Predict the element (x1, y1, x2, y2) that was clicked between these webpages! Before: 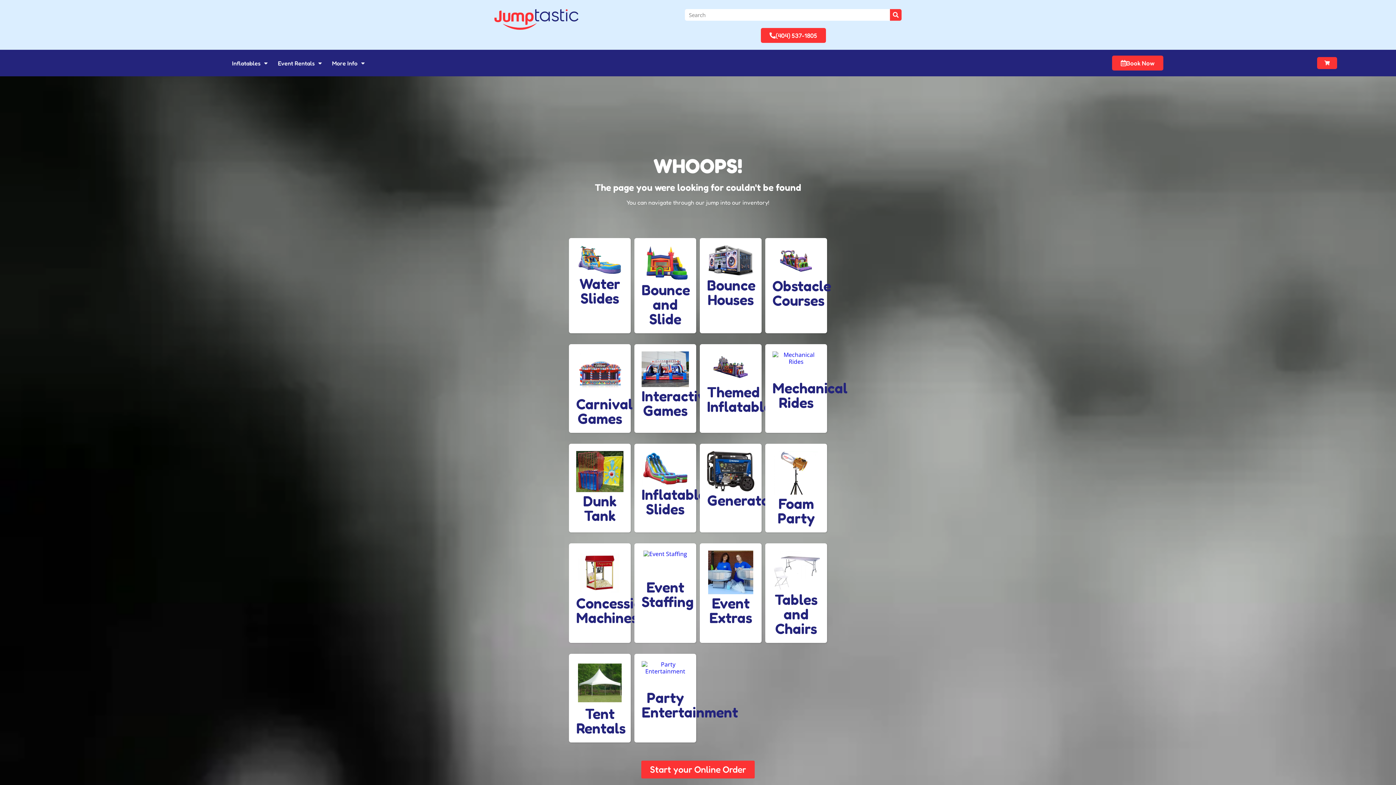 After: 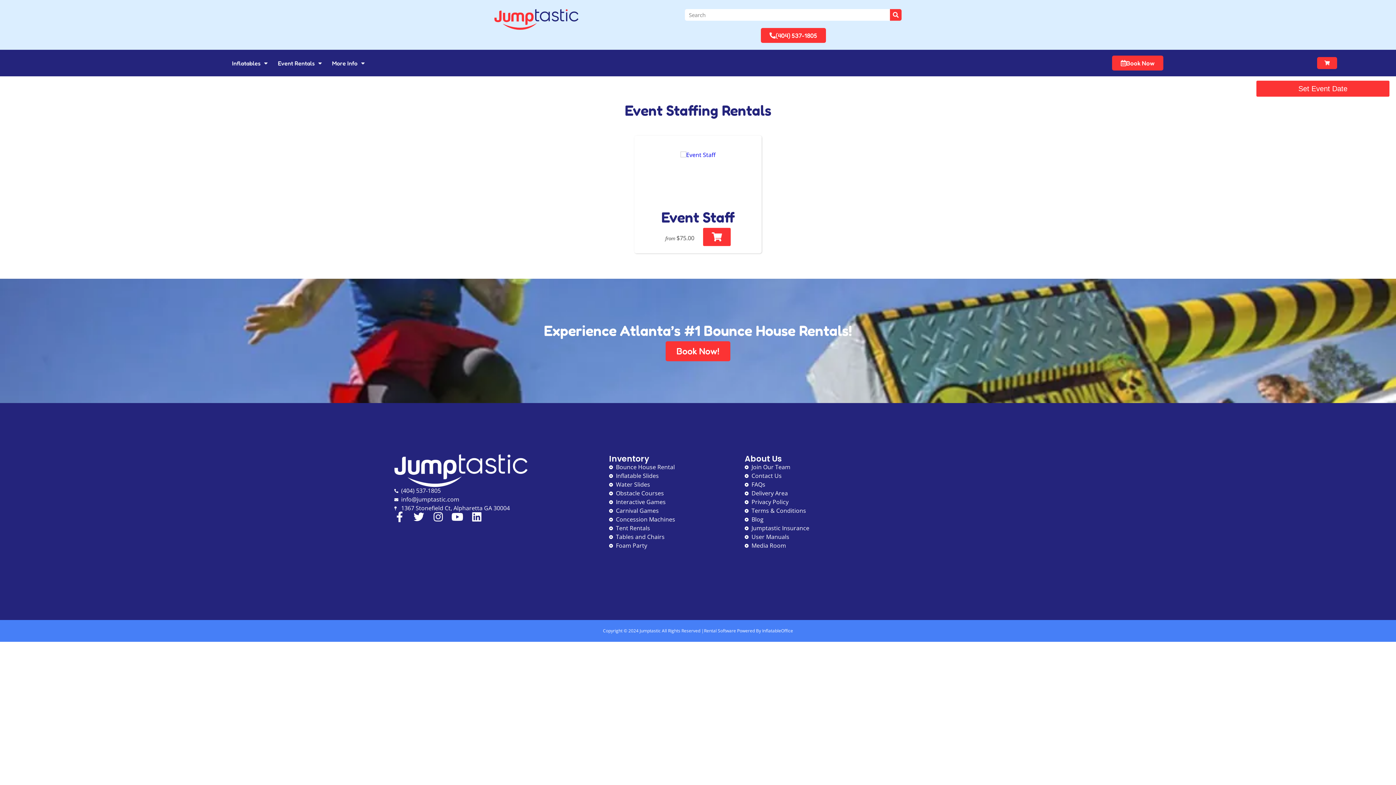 Action: bbox: (641, 551, 689, 580)